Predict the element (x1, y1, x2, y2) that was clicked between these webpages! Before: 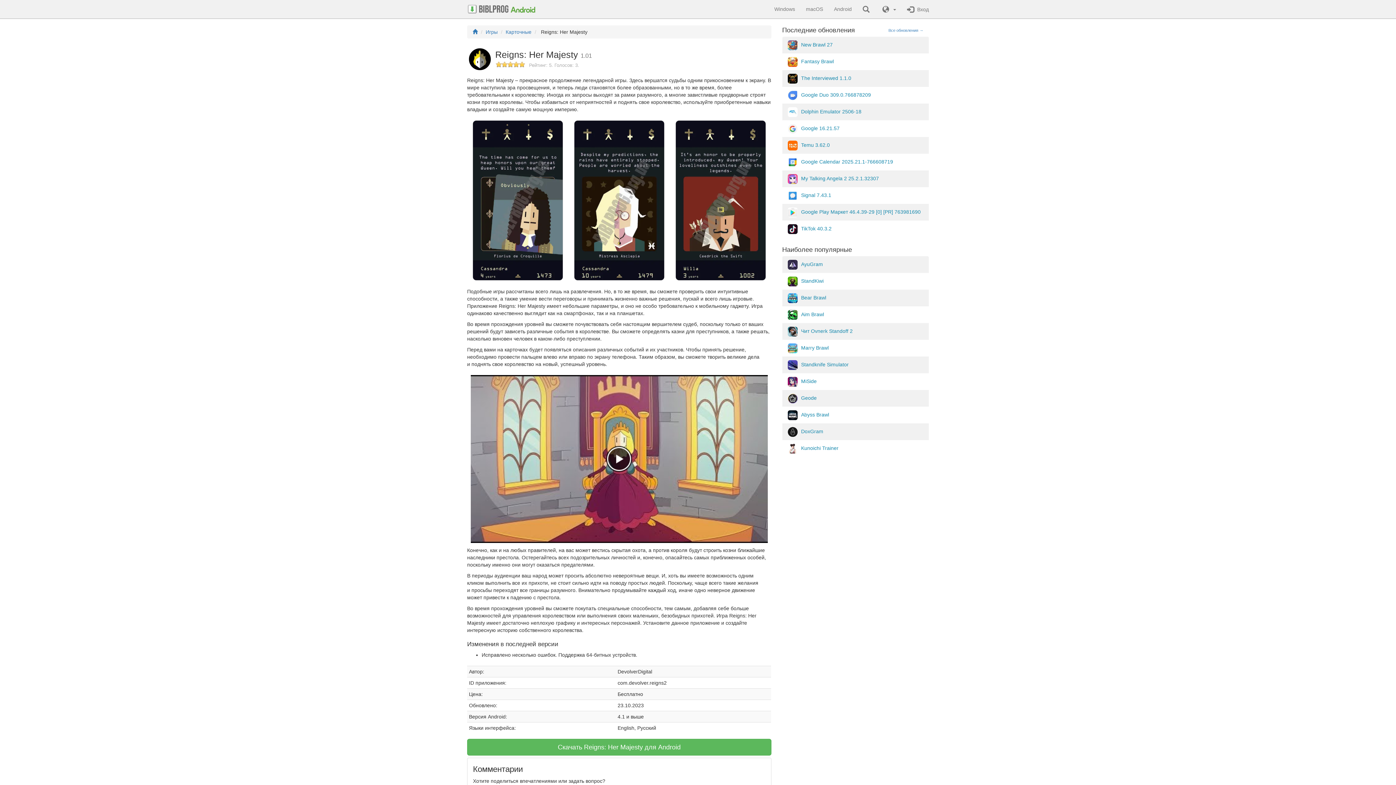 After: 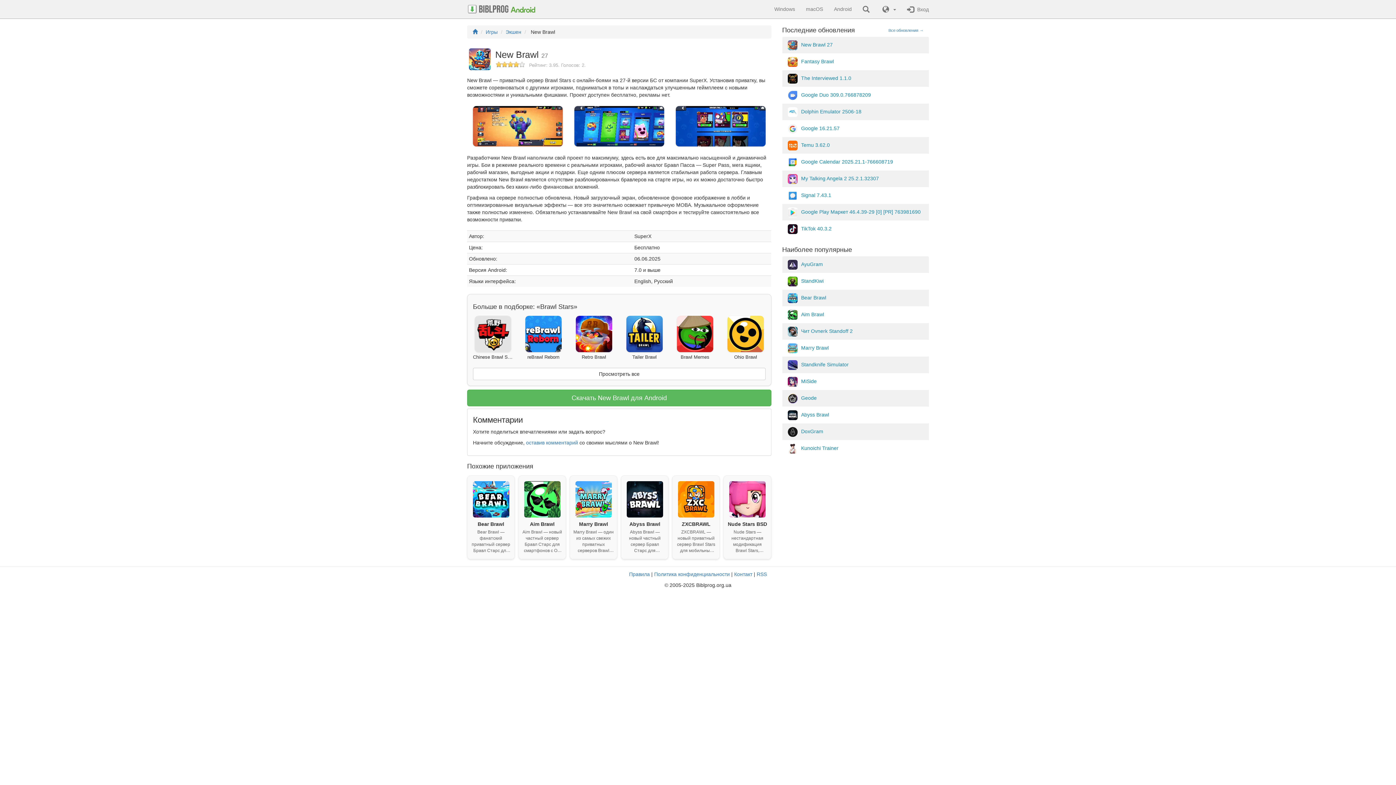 Action: label: New Brawl 27 bbox: (782, 36, 929, 53)